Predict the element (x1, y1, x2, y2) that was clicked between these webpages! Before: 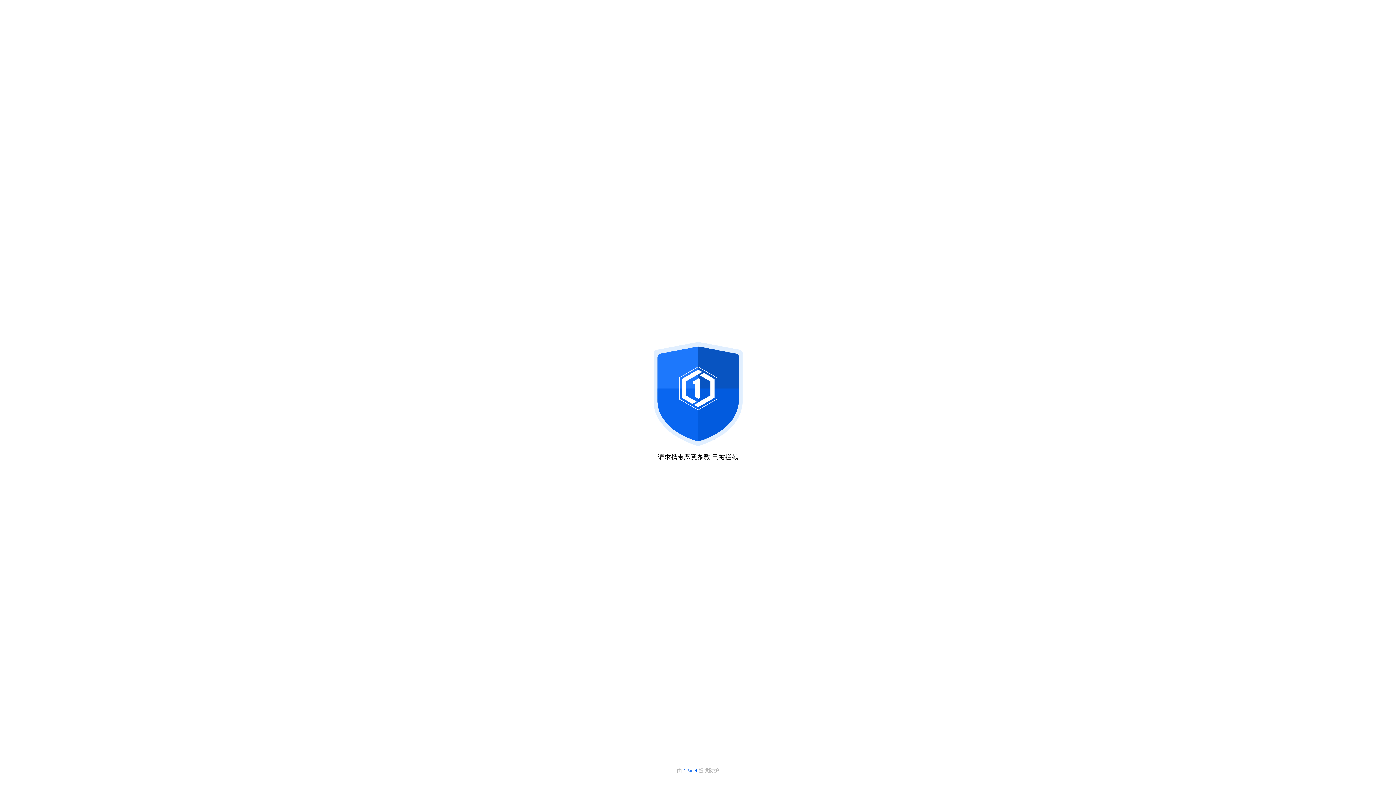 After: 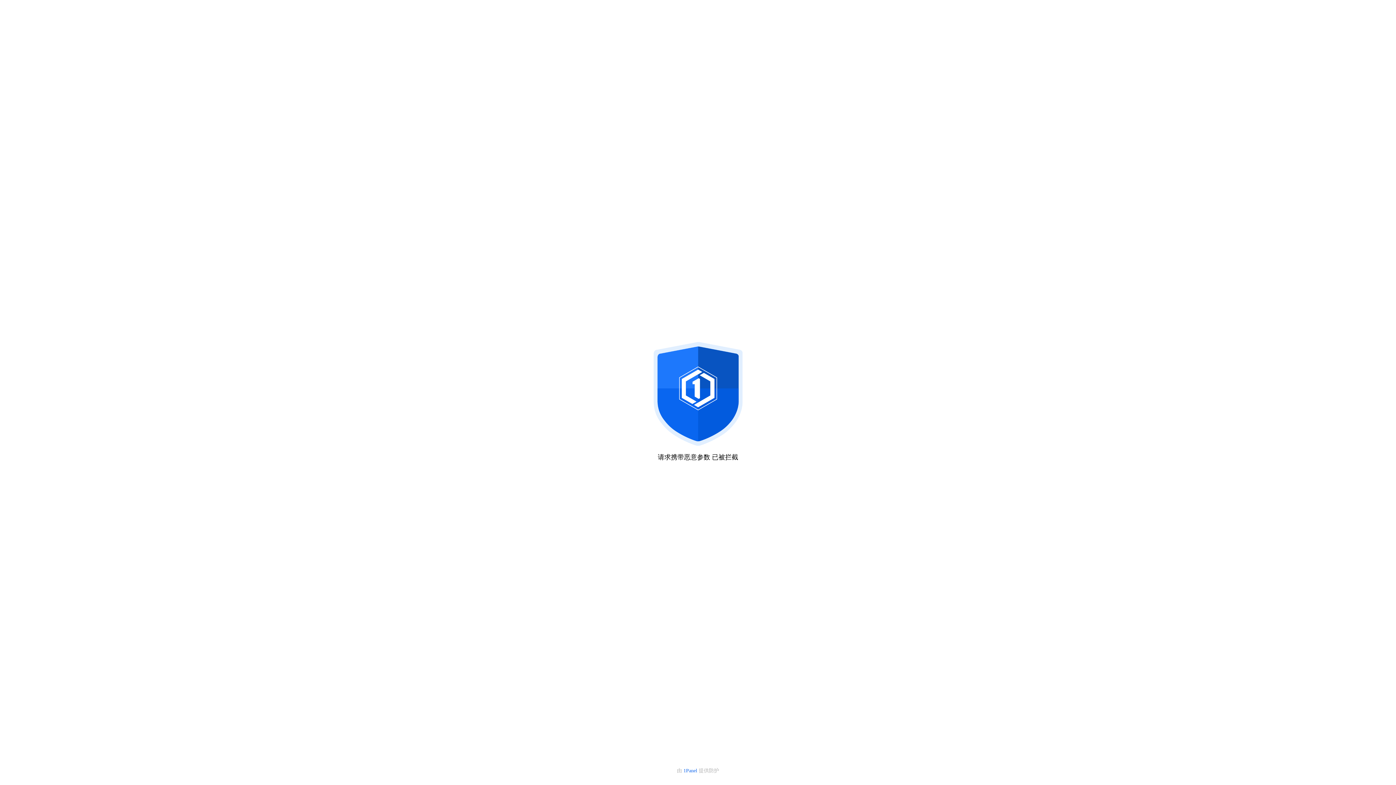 Action: label: 1Panel  bbox: (683, 768, 698, 773)